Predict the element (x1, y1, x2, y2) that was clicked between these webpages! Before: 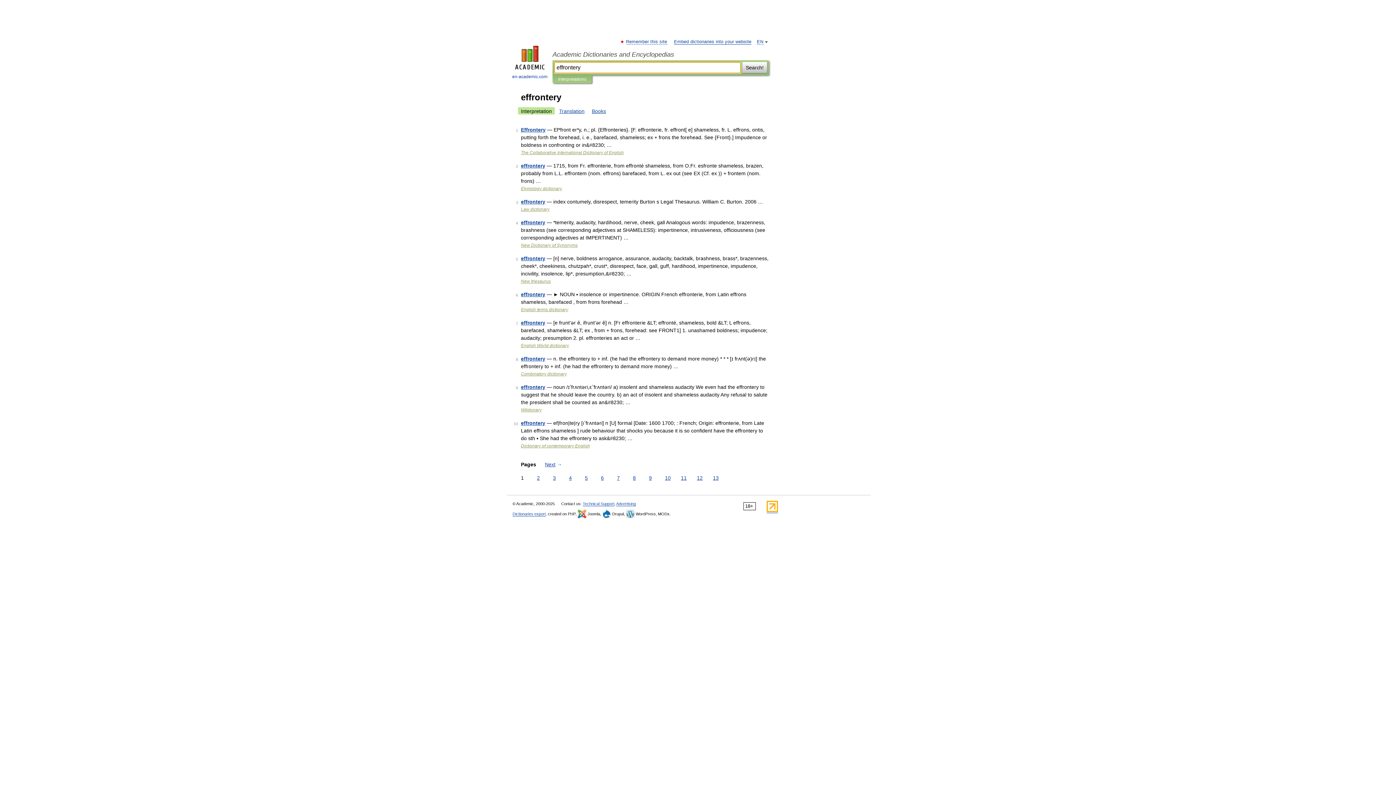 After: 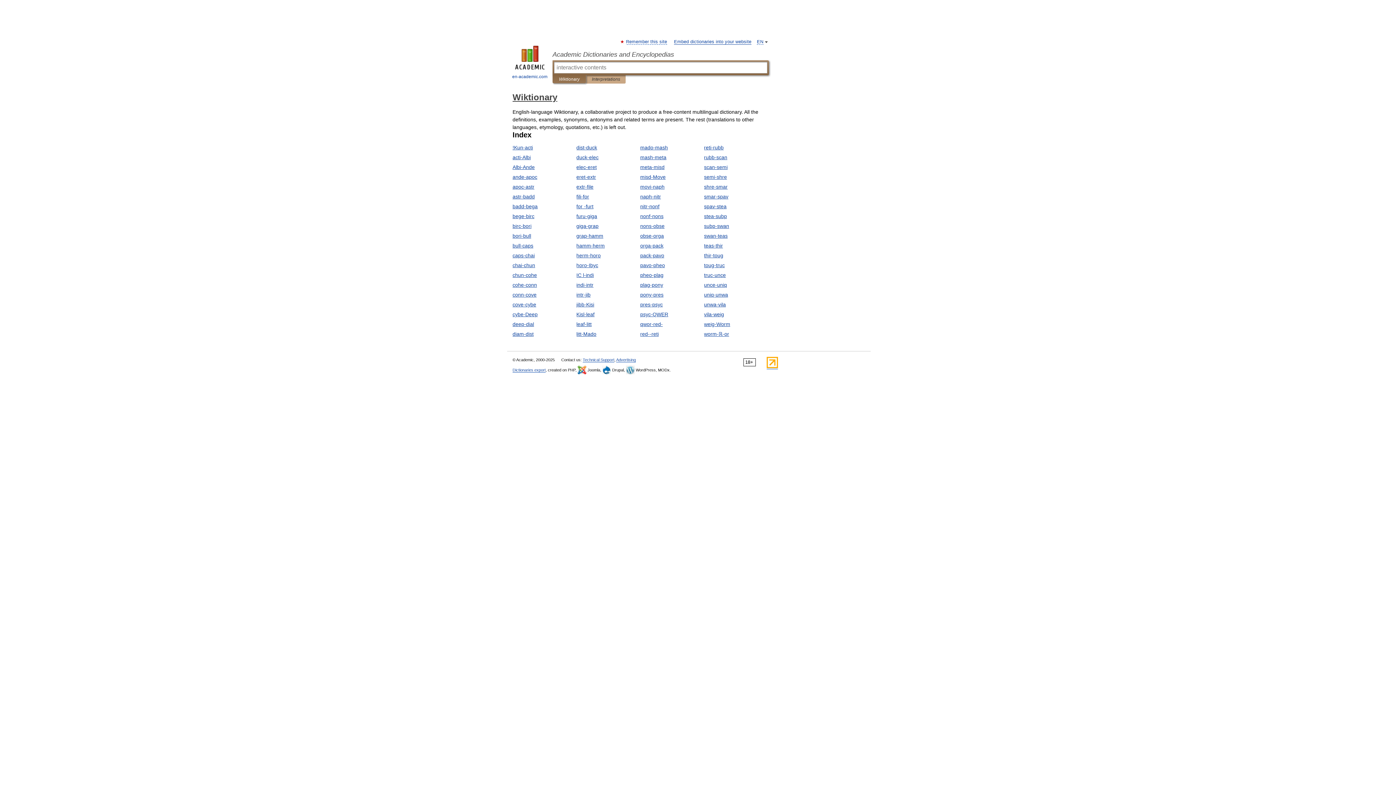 Action: label: Wiktionary bbox: (521, 407, 541, 412)